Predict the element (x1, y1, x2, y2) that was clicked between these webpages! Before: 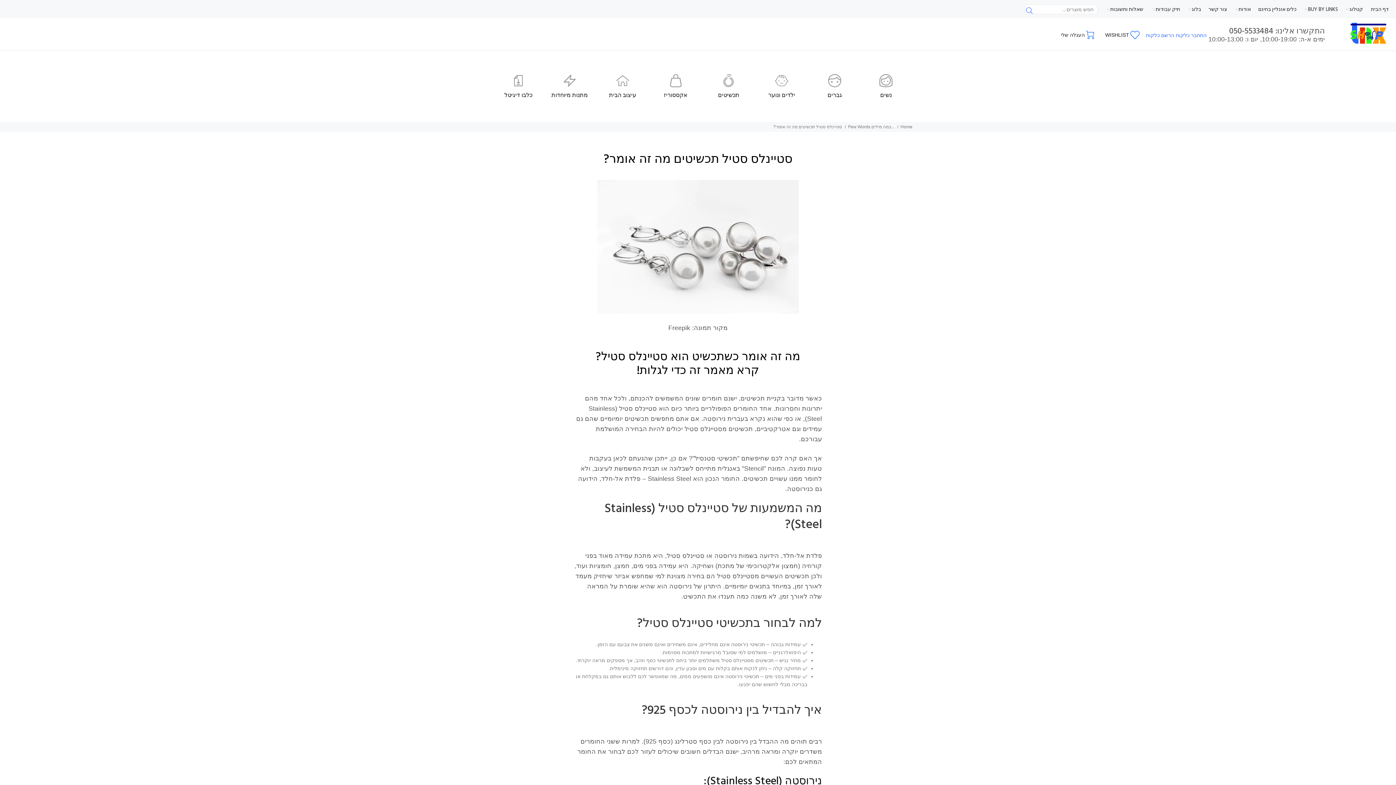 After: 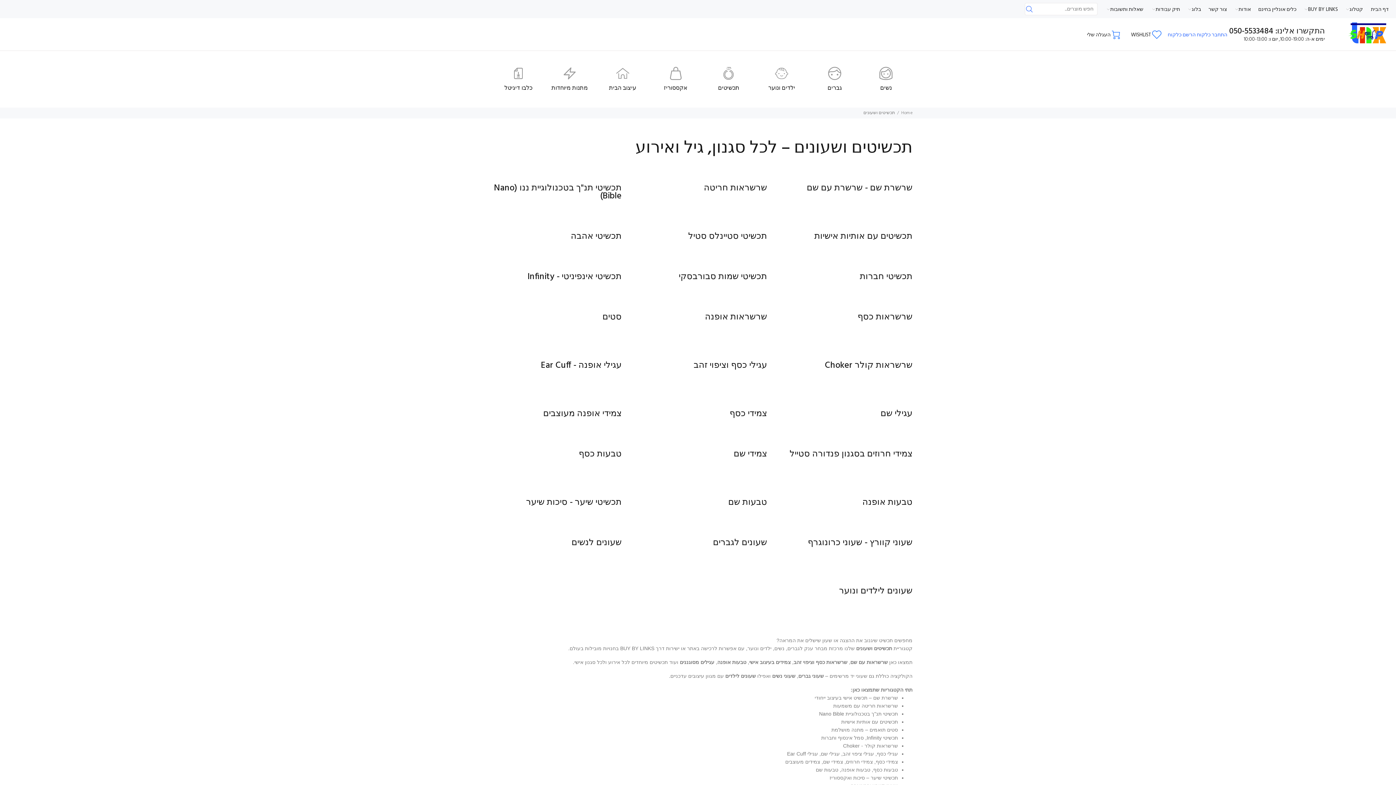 Action: label: תכשיטים bbox: (704, 65, 753, 107)